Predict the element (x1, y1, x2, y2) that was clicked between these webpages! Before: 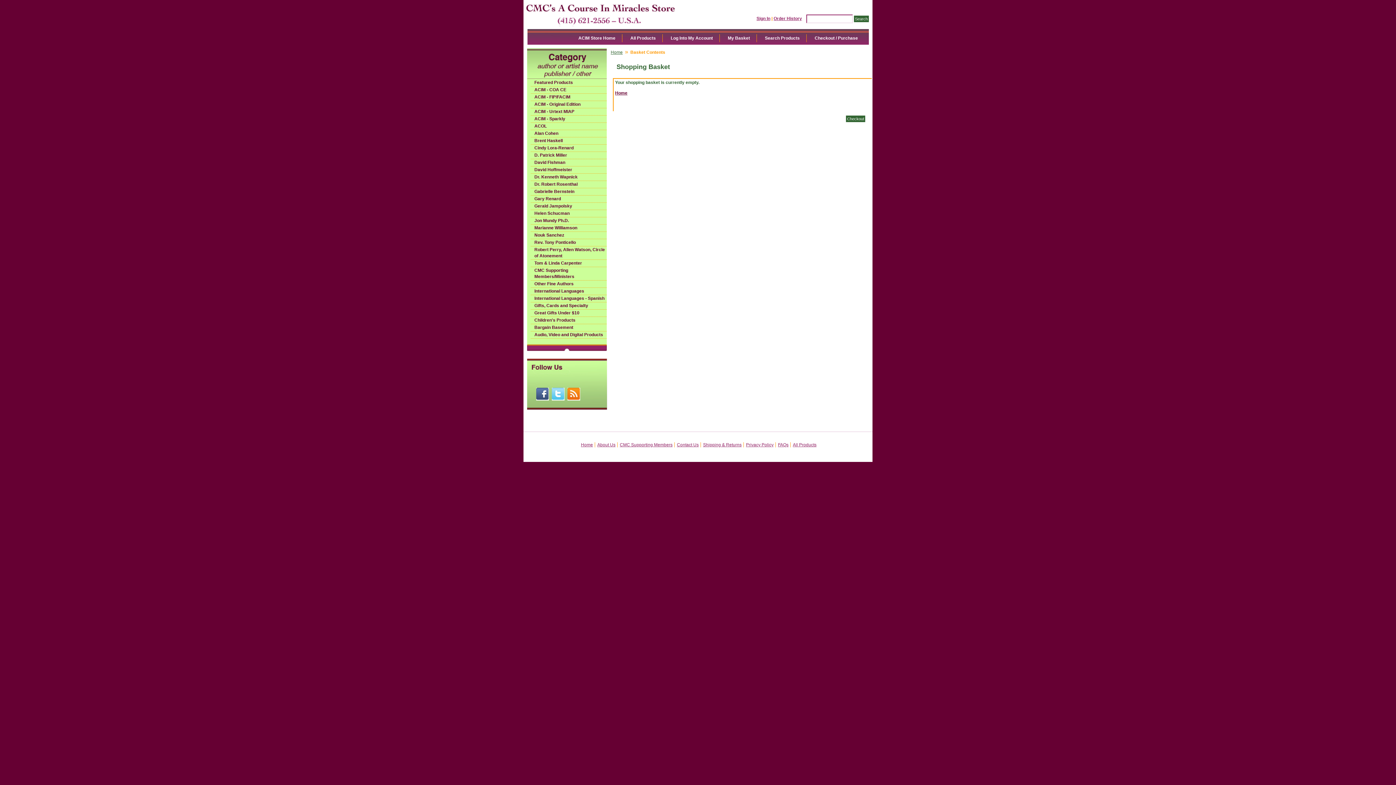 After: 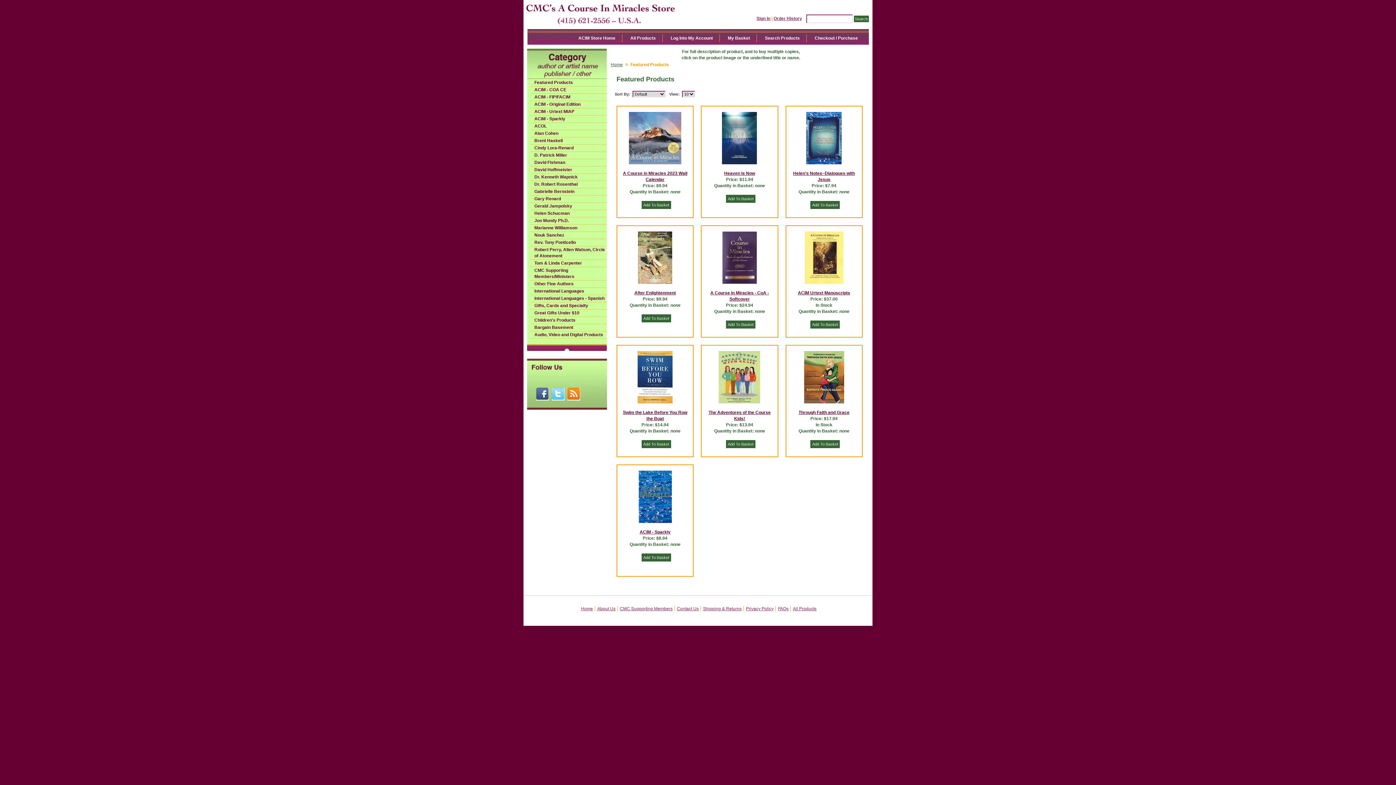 Action: bbox: (530, 79, 606, 85) label: Featured Products